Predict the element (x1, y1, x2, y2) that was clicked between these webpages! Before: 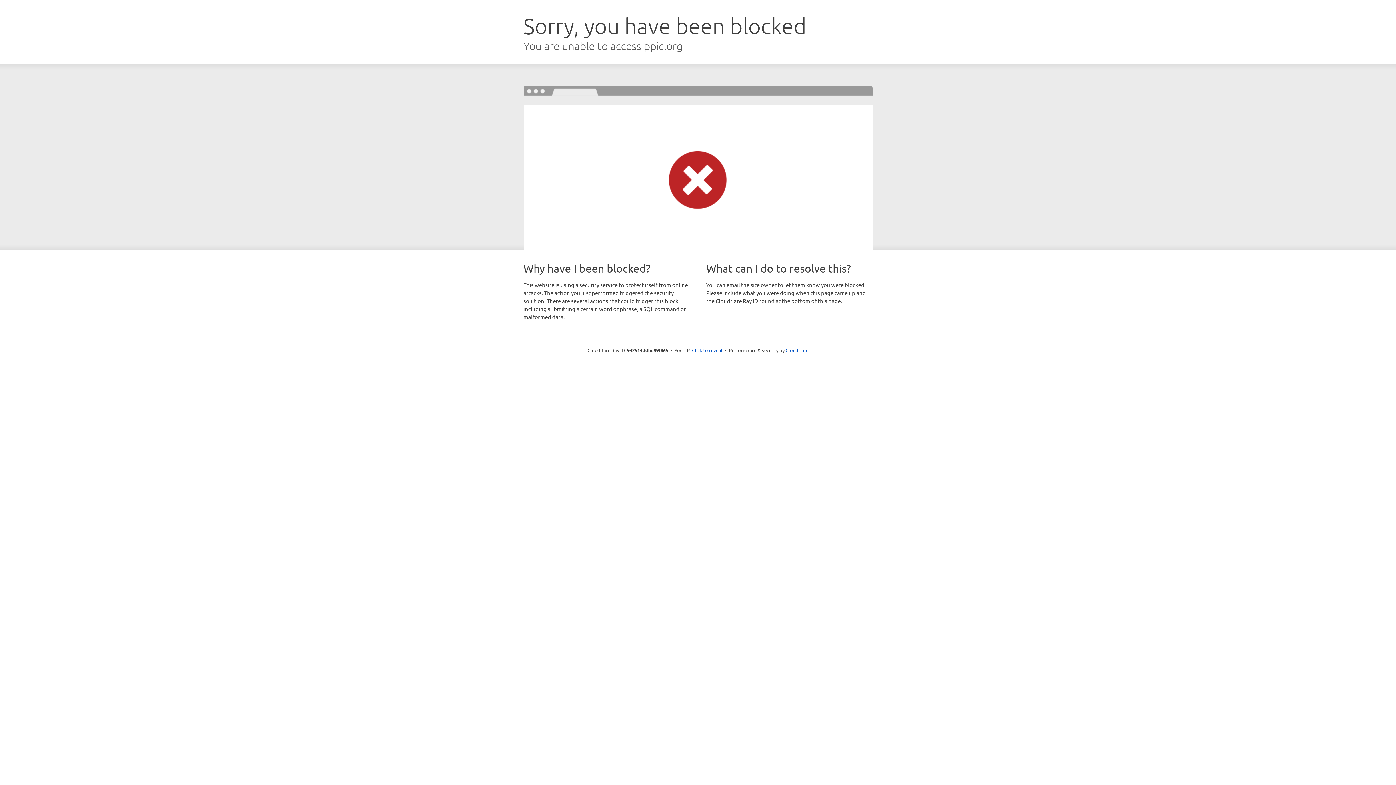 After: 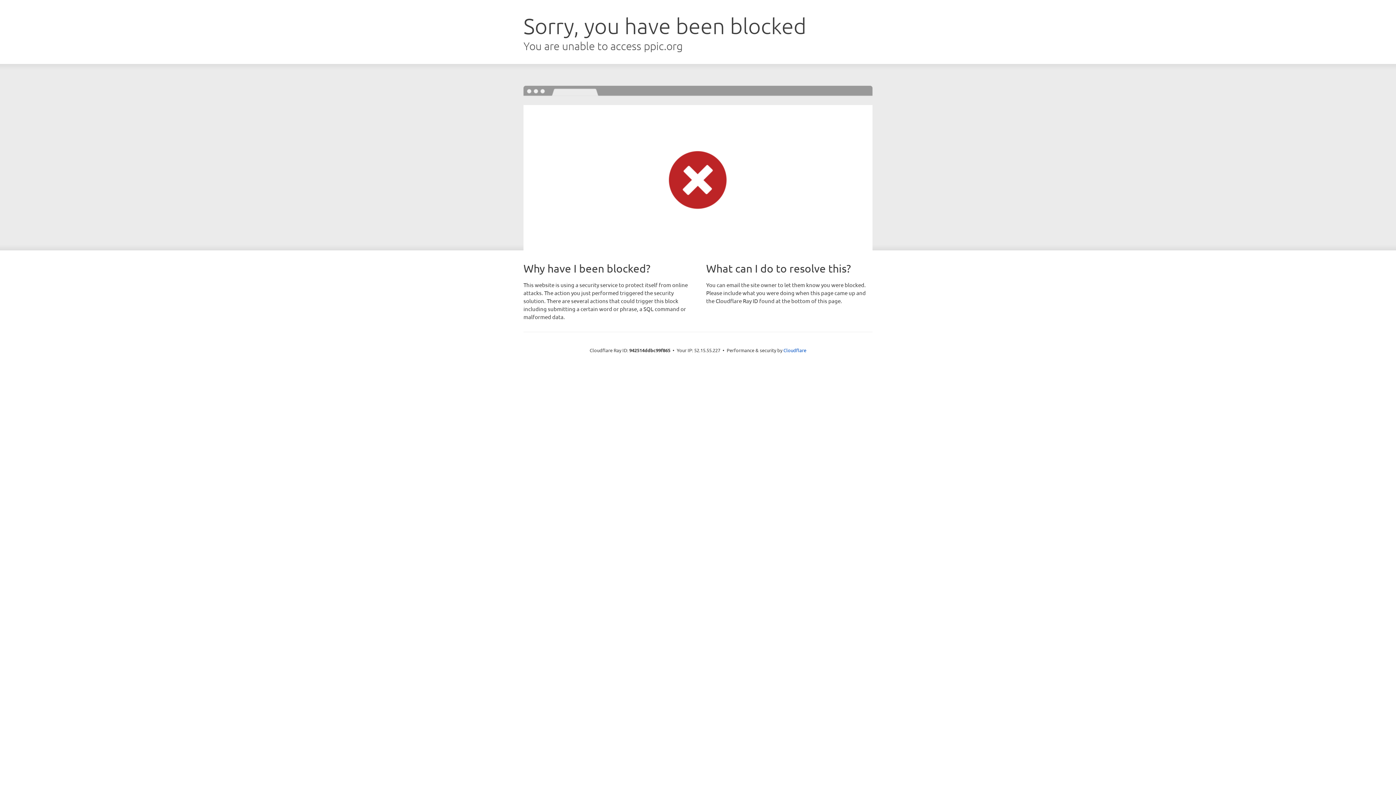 Action: bbox: (692, 346, 722, 353) label: Click to reveal